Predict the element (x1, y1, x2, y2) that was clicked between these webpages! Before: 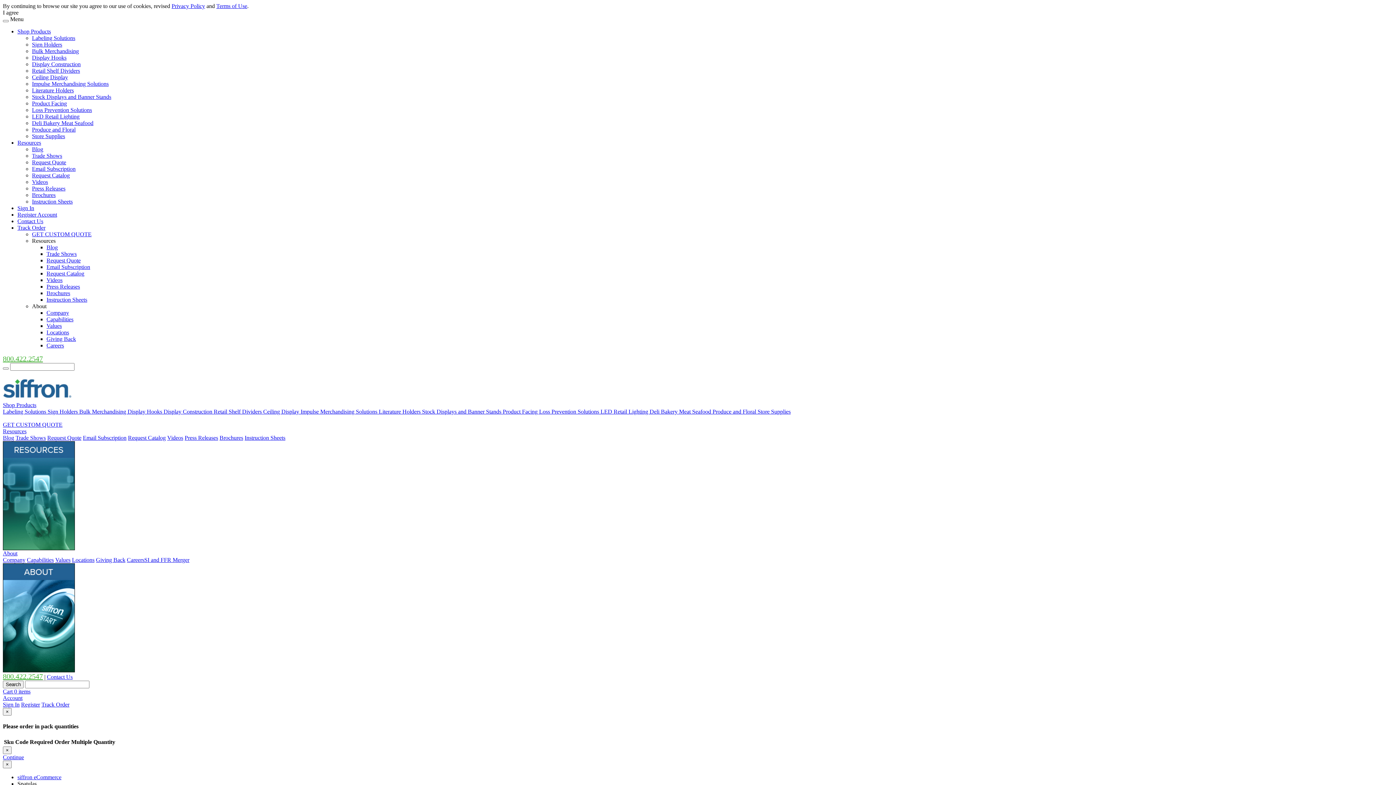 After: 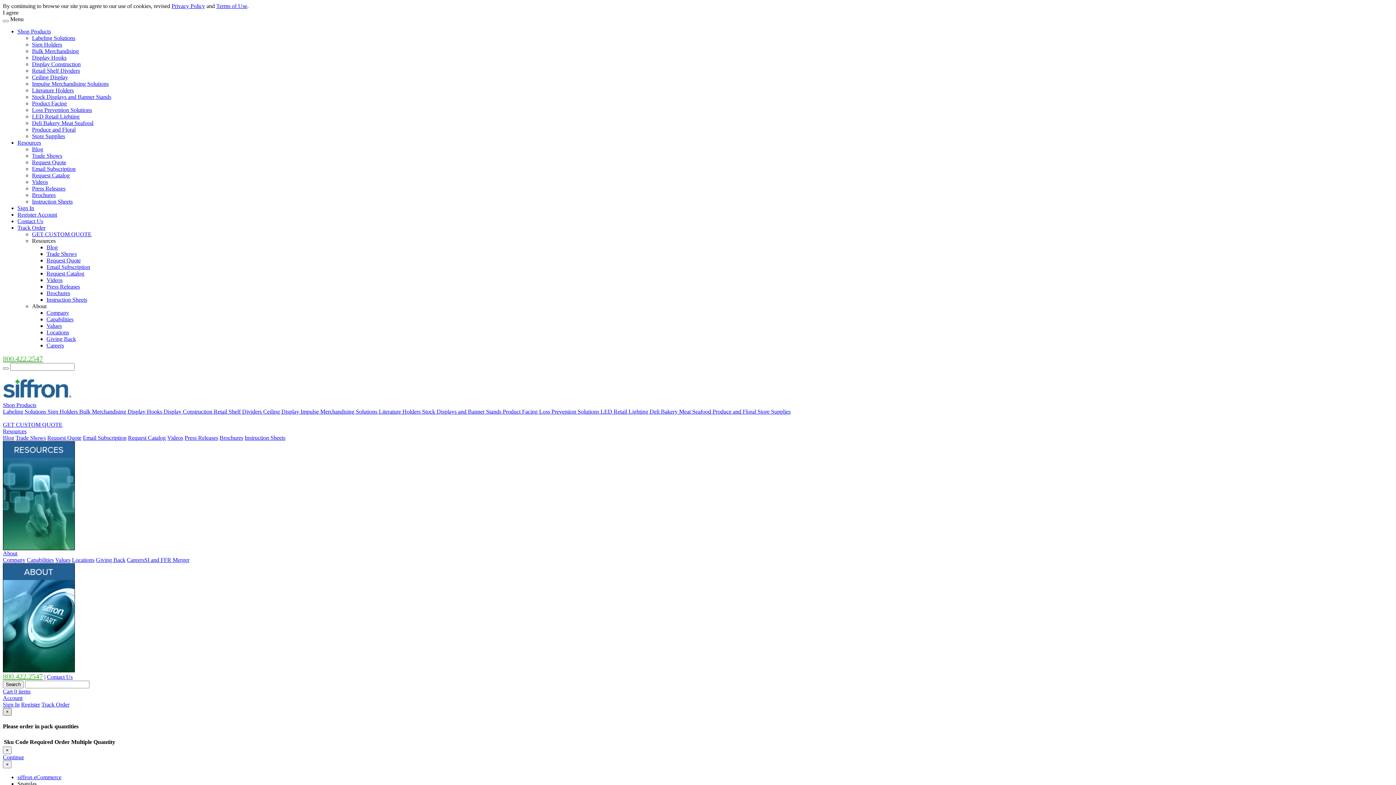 Action: label: × bbox: (2, 708, 11, 716)